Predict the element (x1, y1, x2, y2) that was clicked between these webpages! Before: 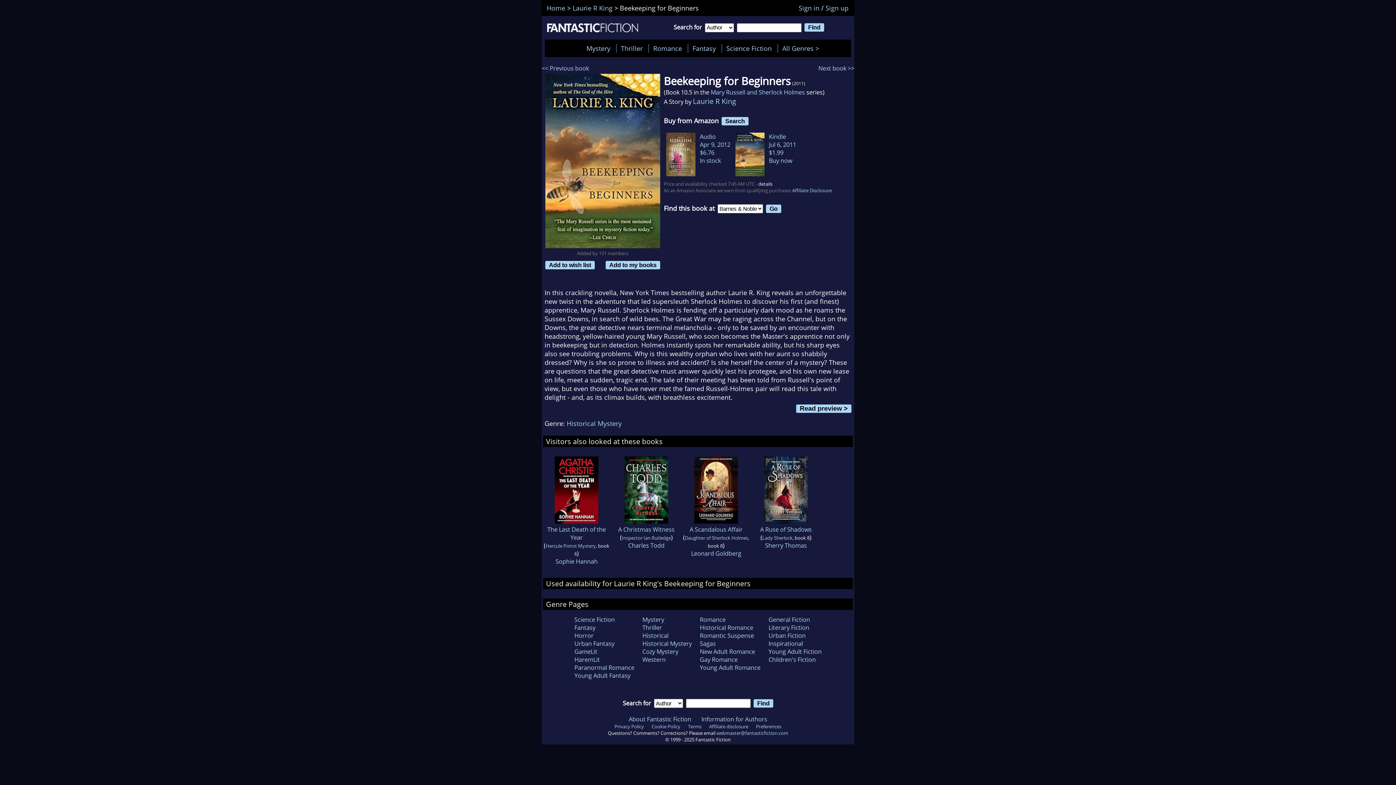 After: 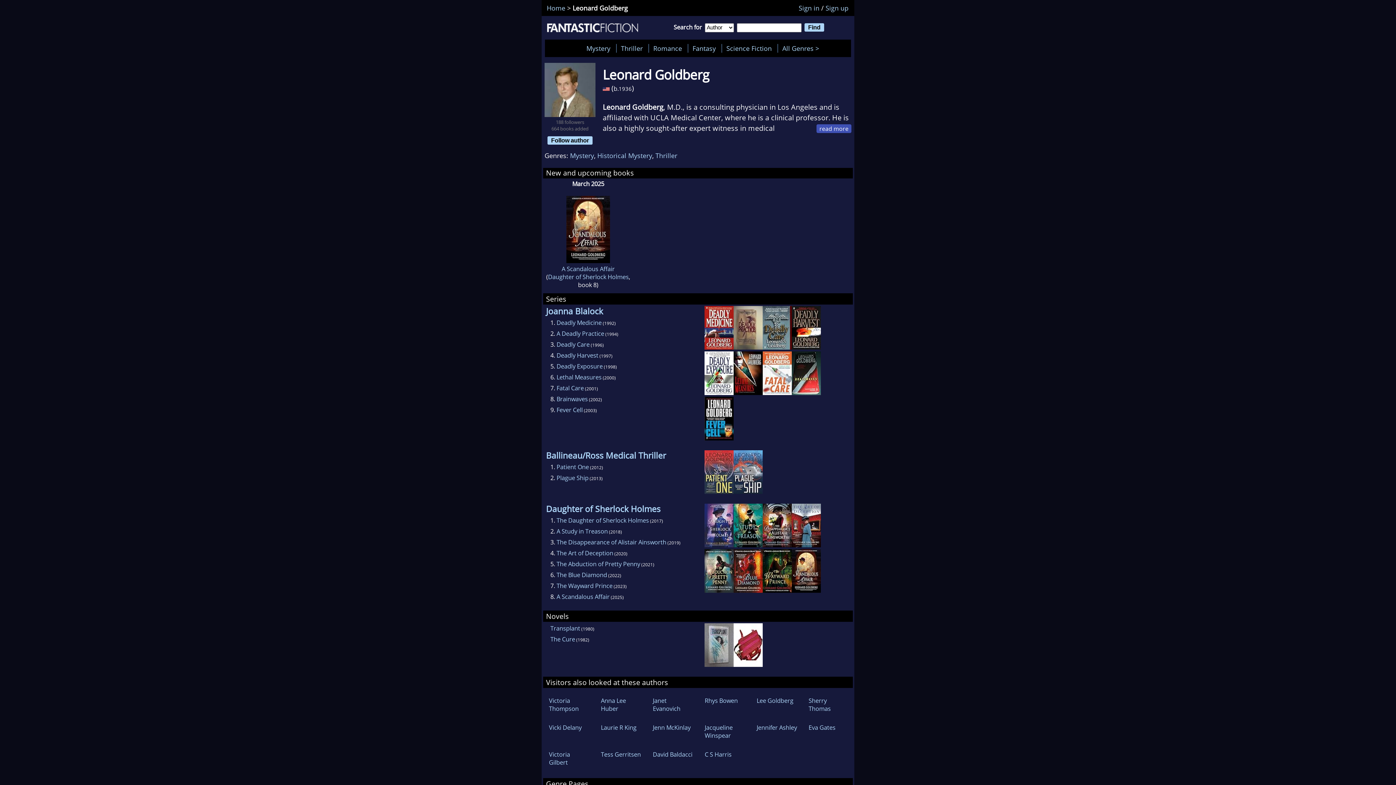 Action: bbox: (691, 549, 741, 557) label: Leonard Goldberg